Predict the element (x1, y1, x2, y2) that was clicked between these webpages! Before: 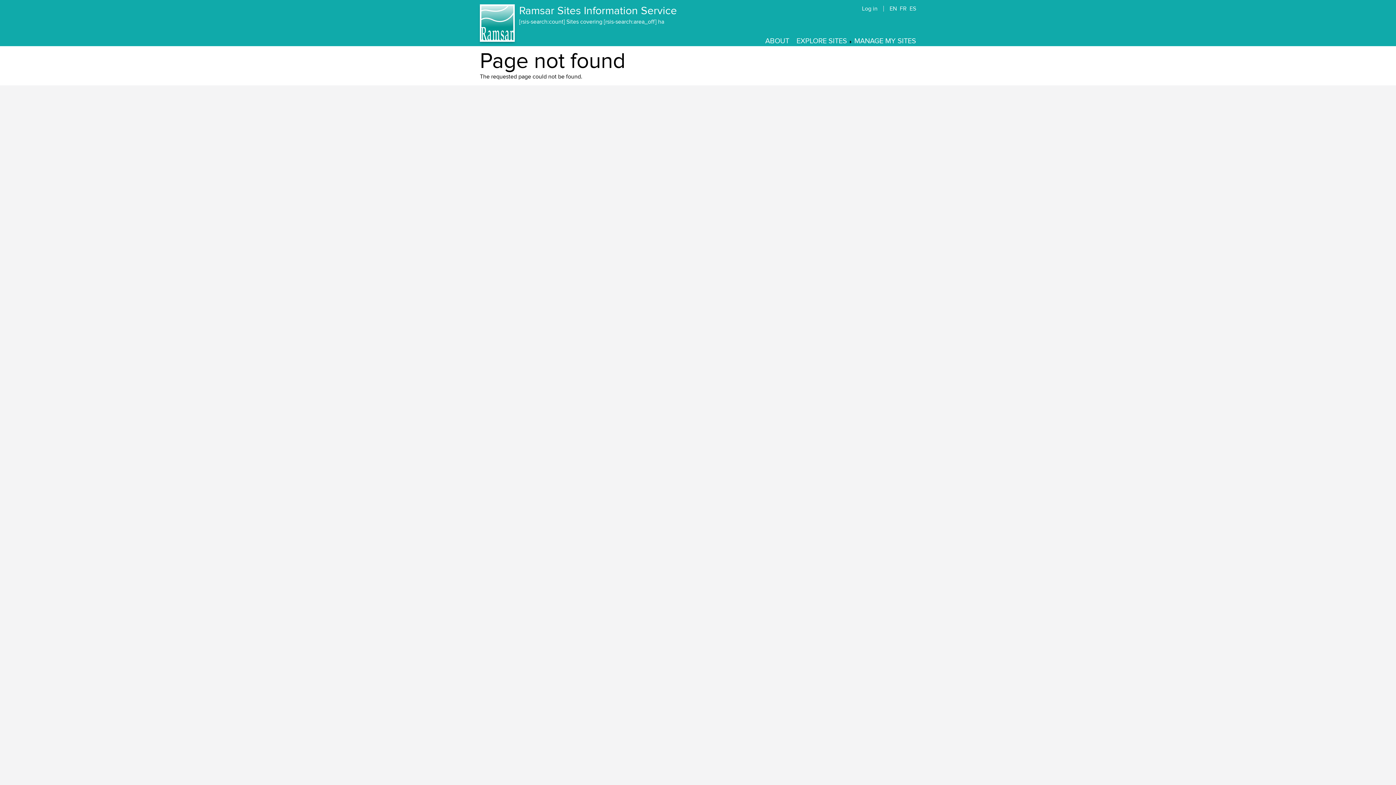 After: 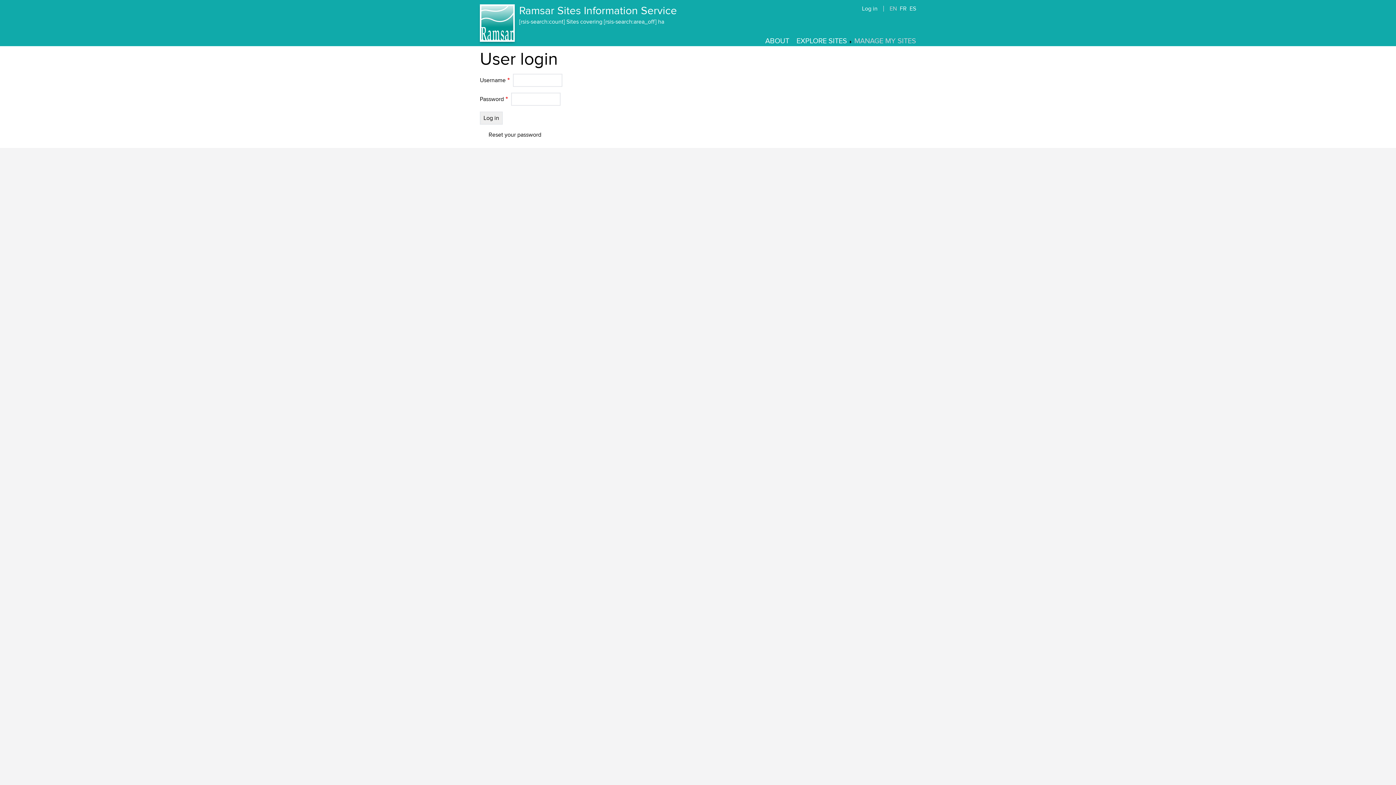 Action: bbox: (854, 36, 916, 45) label: MANAGE MY SITES